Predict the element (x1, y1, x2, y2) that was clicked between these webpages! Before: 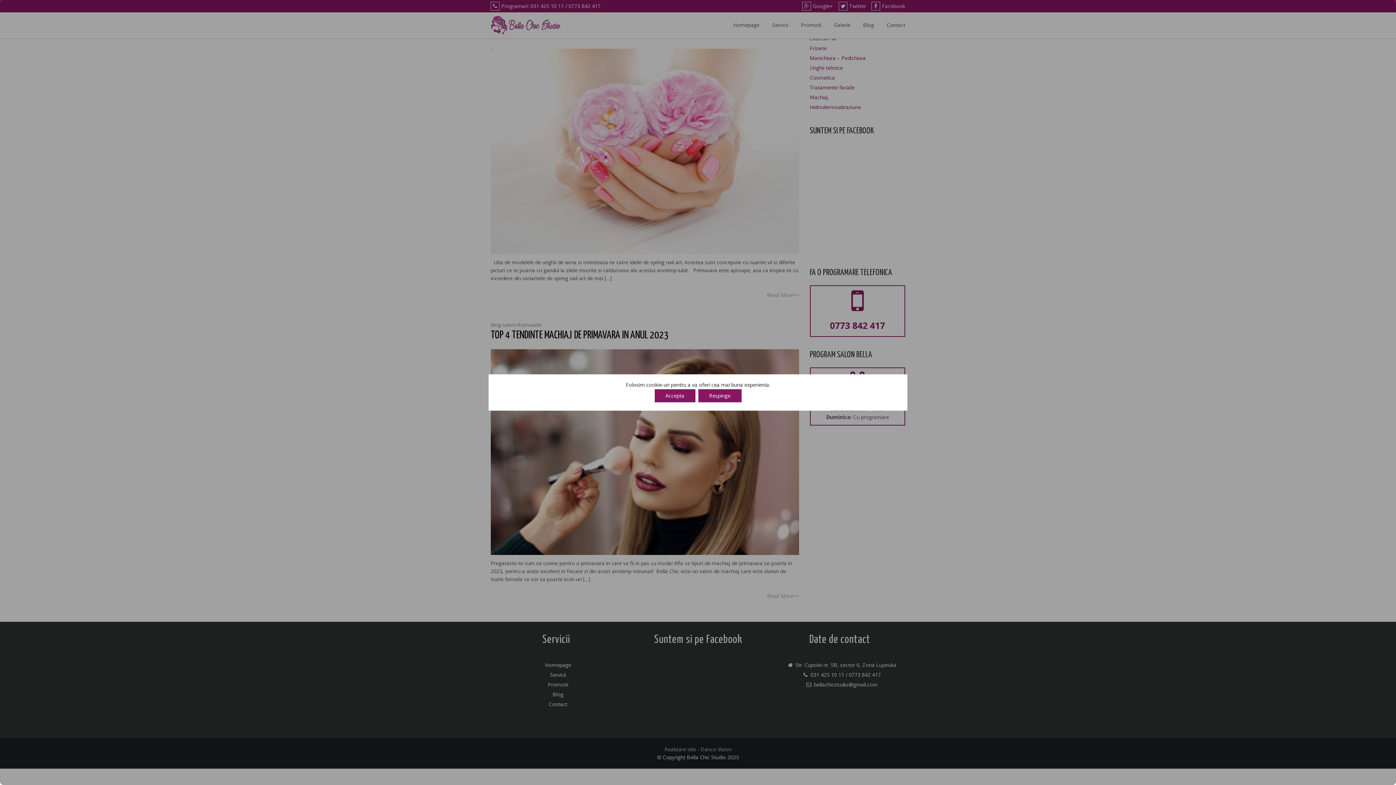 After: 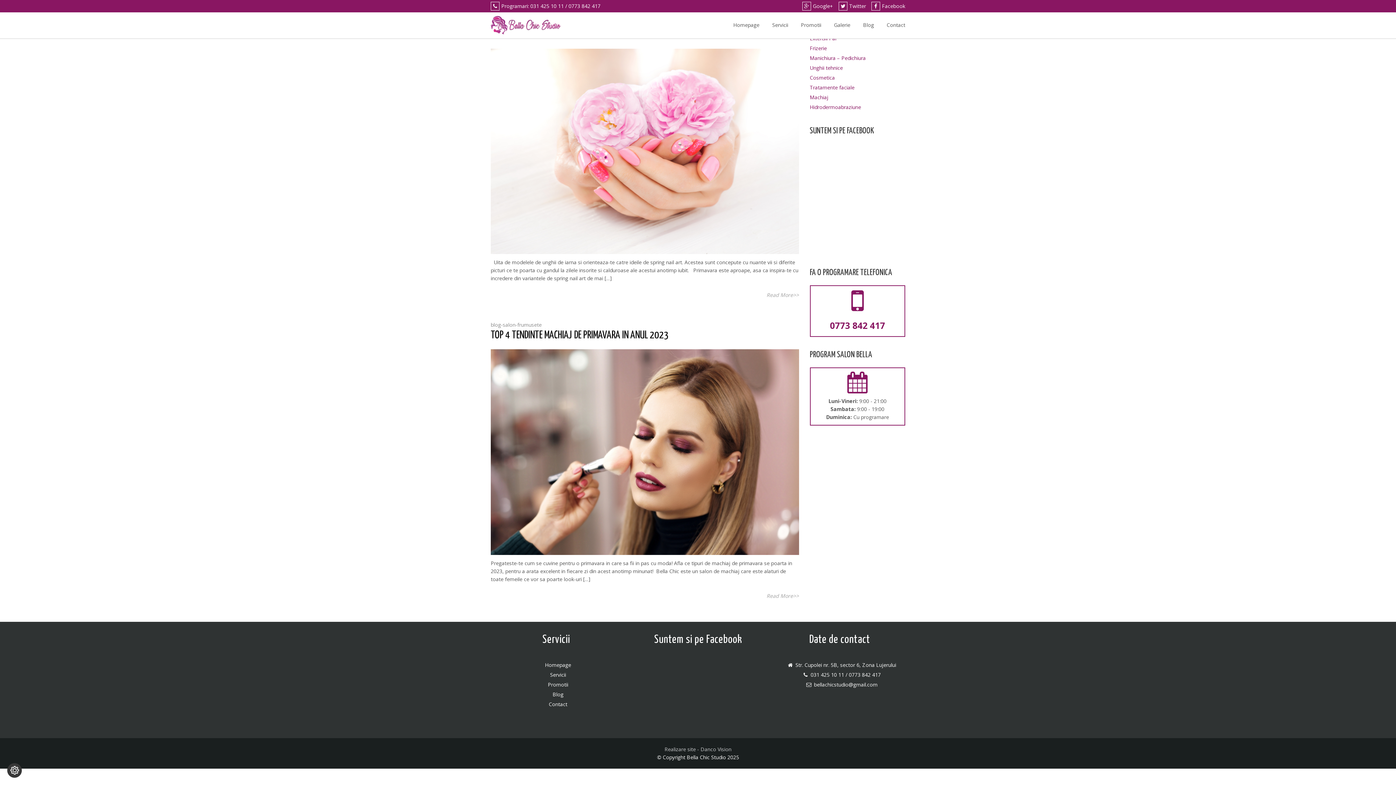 Action: bbox: (698, 389, 741, 402) label: Respinge